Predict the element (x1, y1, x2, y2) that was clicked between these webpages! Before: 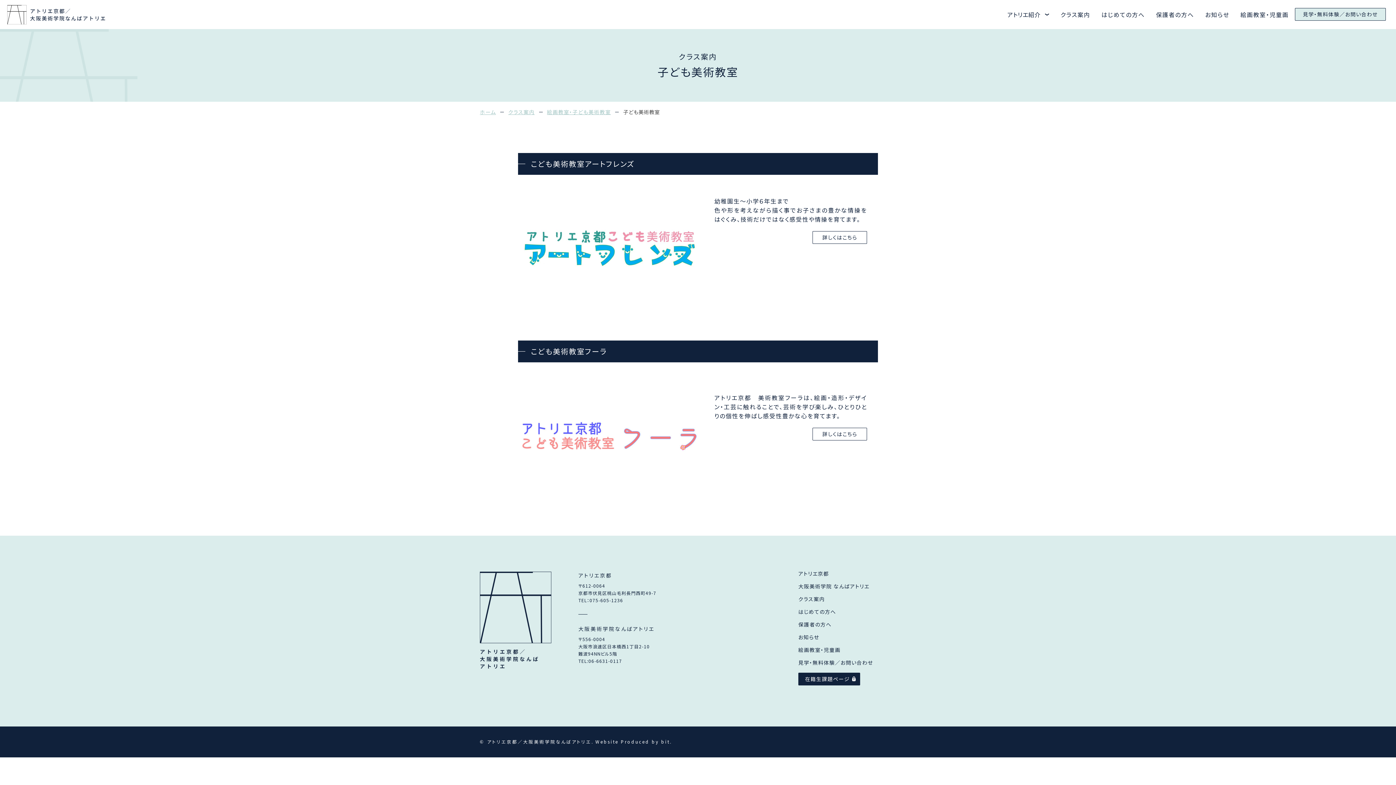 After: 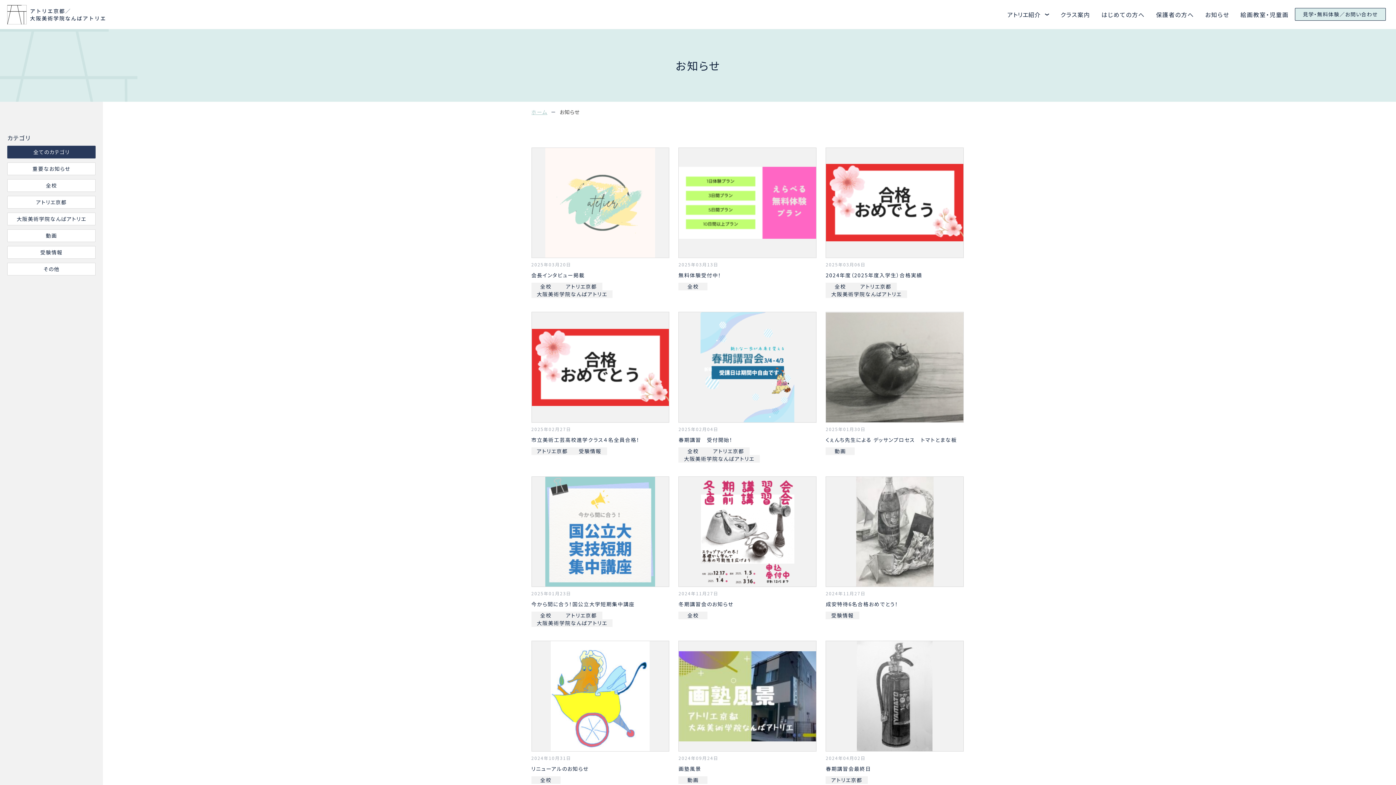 Action: bbox: (798, 633, 819, 640) label: お知らせ